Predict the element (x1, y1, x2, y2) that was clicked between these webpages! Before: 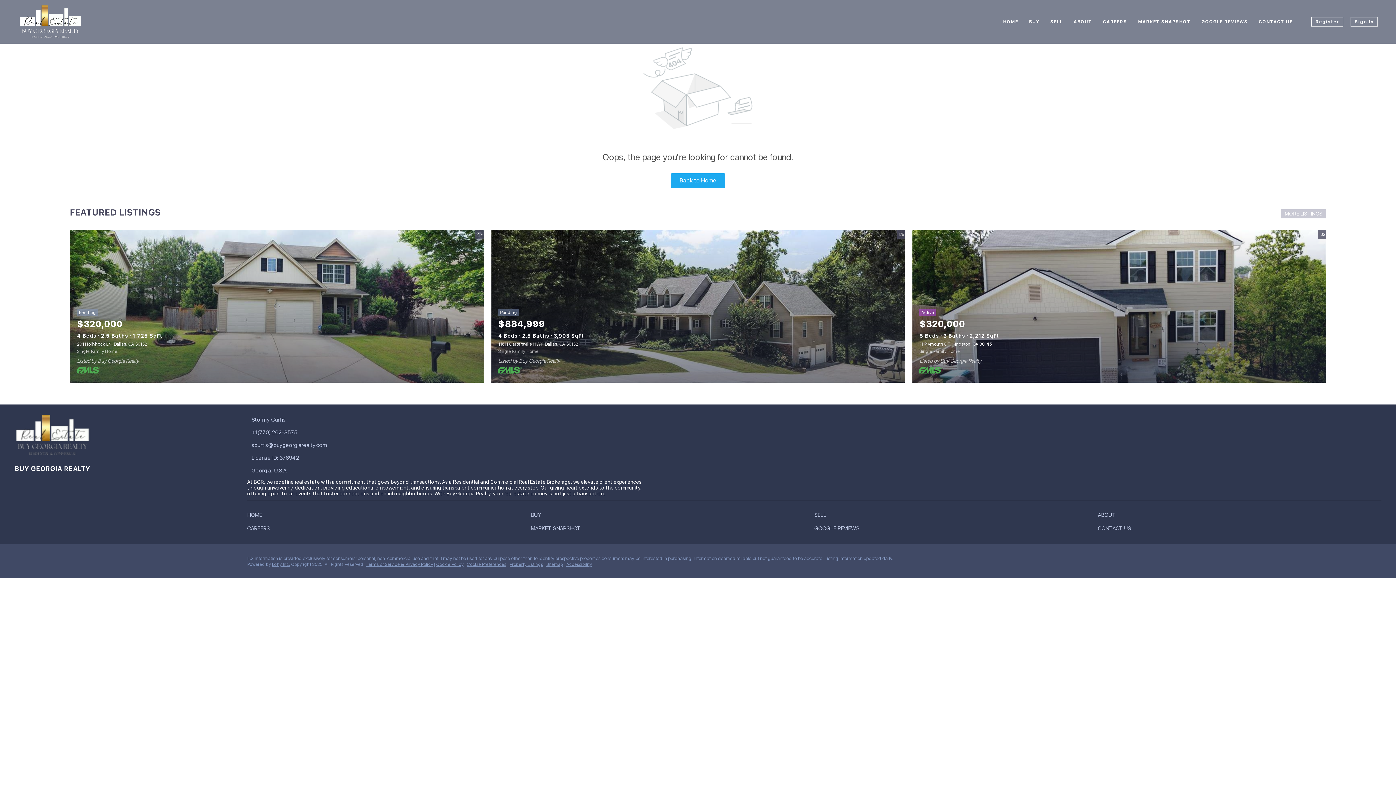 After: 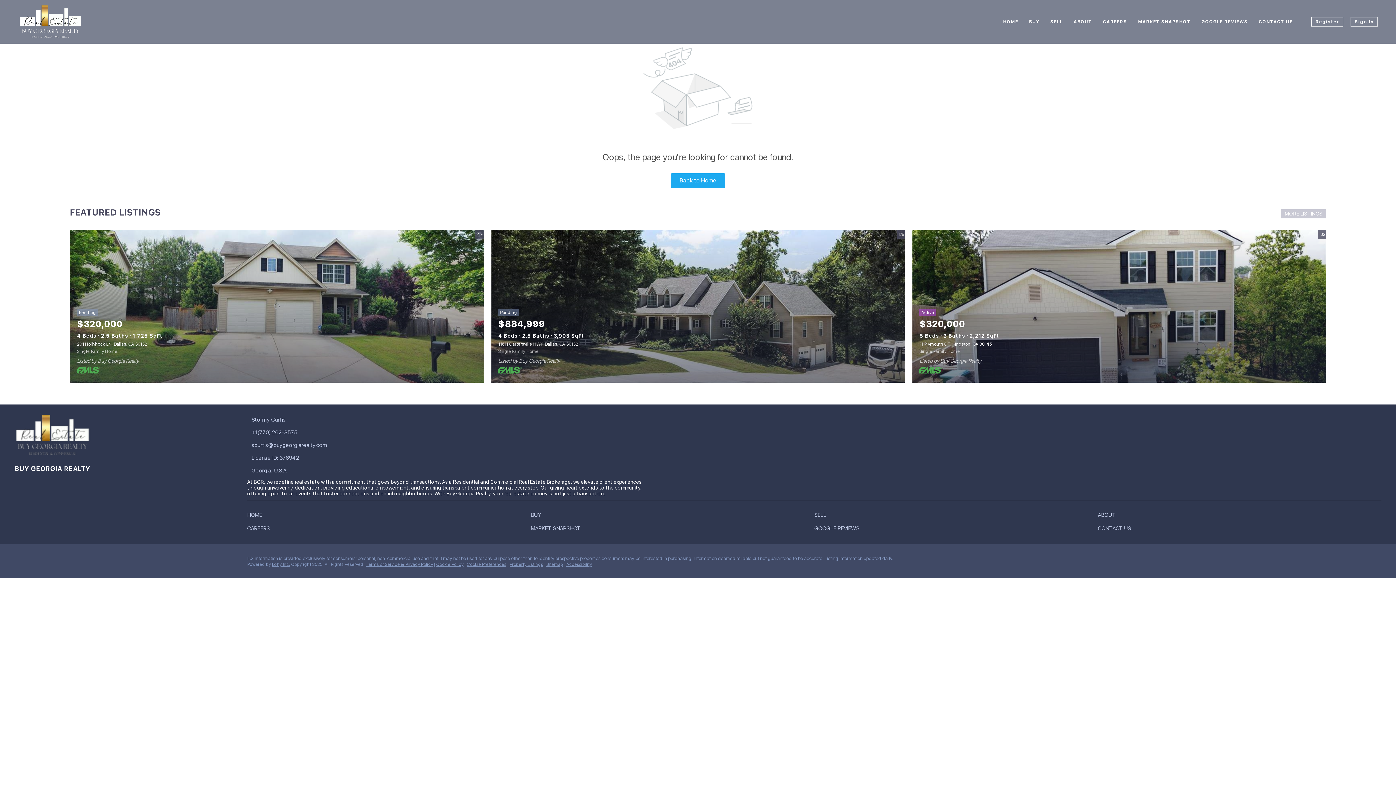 Action: bbox: (29, 555, 40, 566) label: linkedin